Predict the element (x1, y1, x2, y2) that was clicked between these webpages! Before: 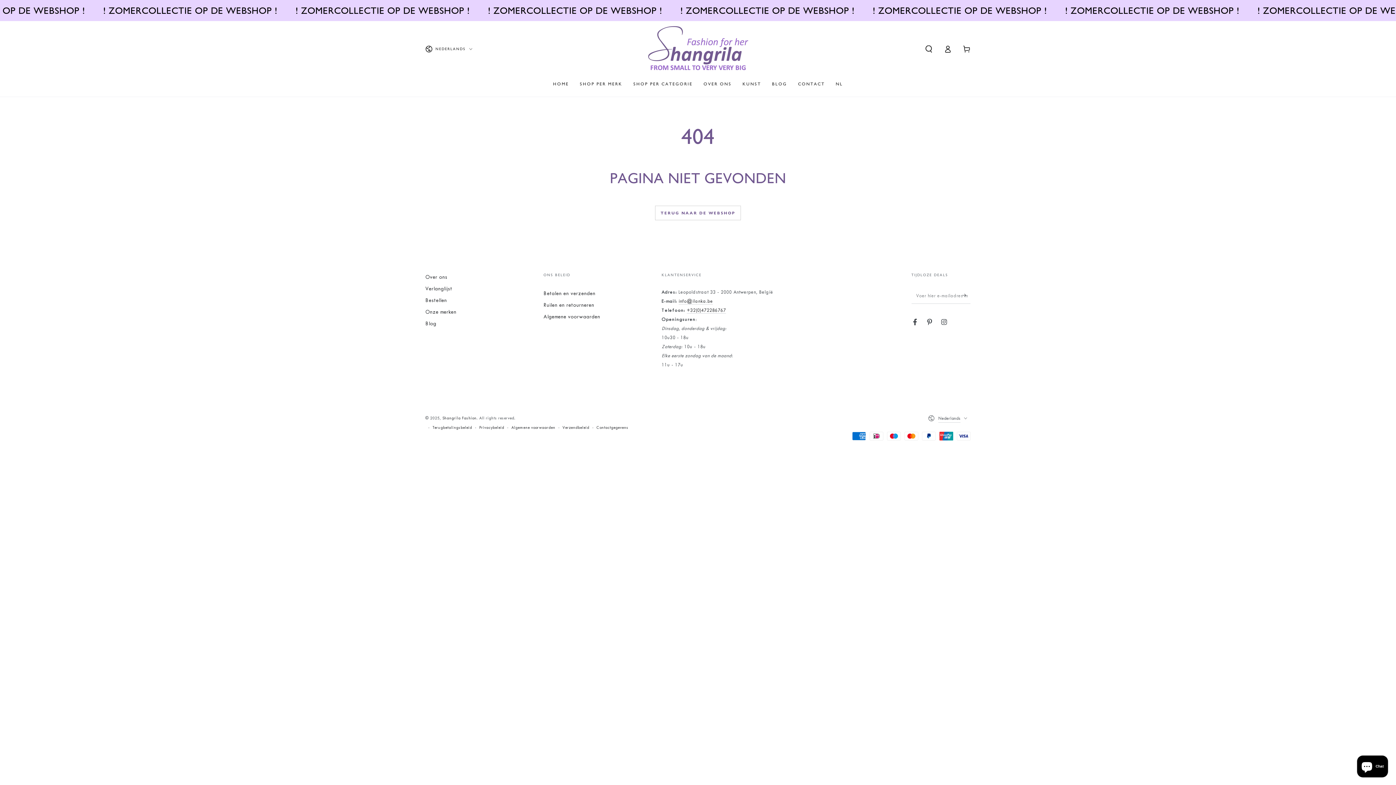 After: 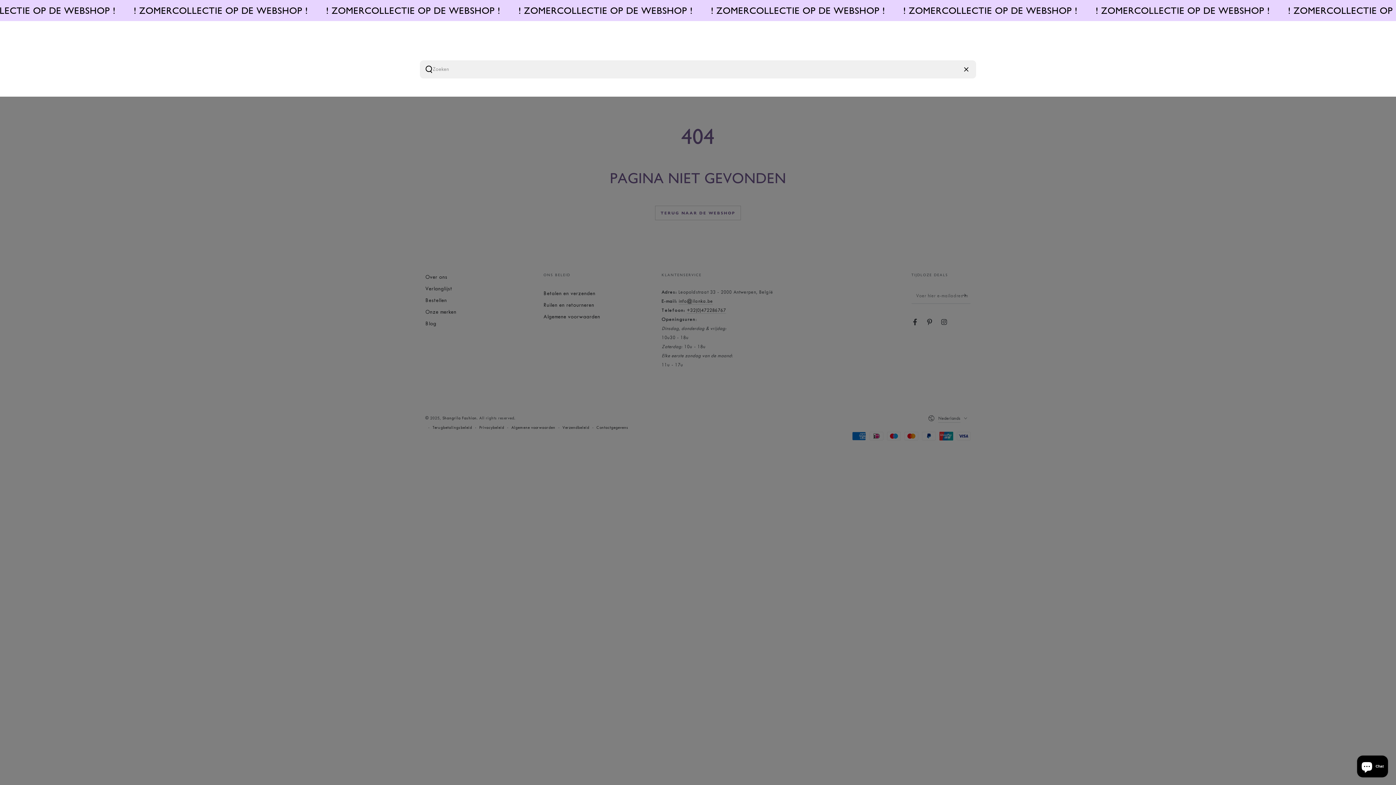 Action: label: Zoek op onze site bbox: (919, 41, 938, 57)